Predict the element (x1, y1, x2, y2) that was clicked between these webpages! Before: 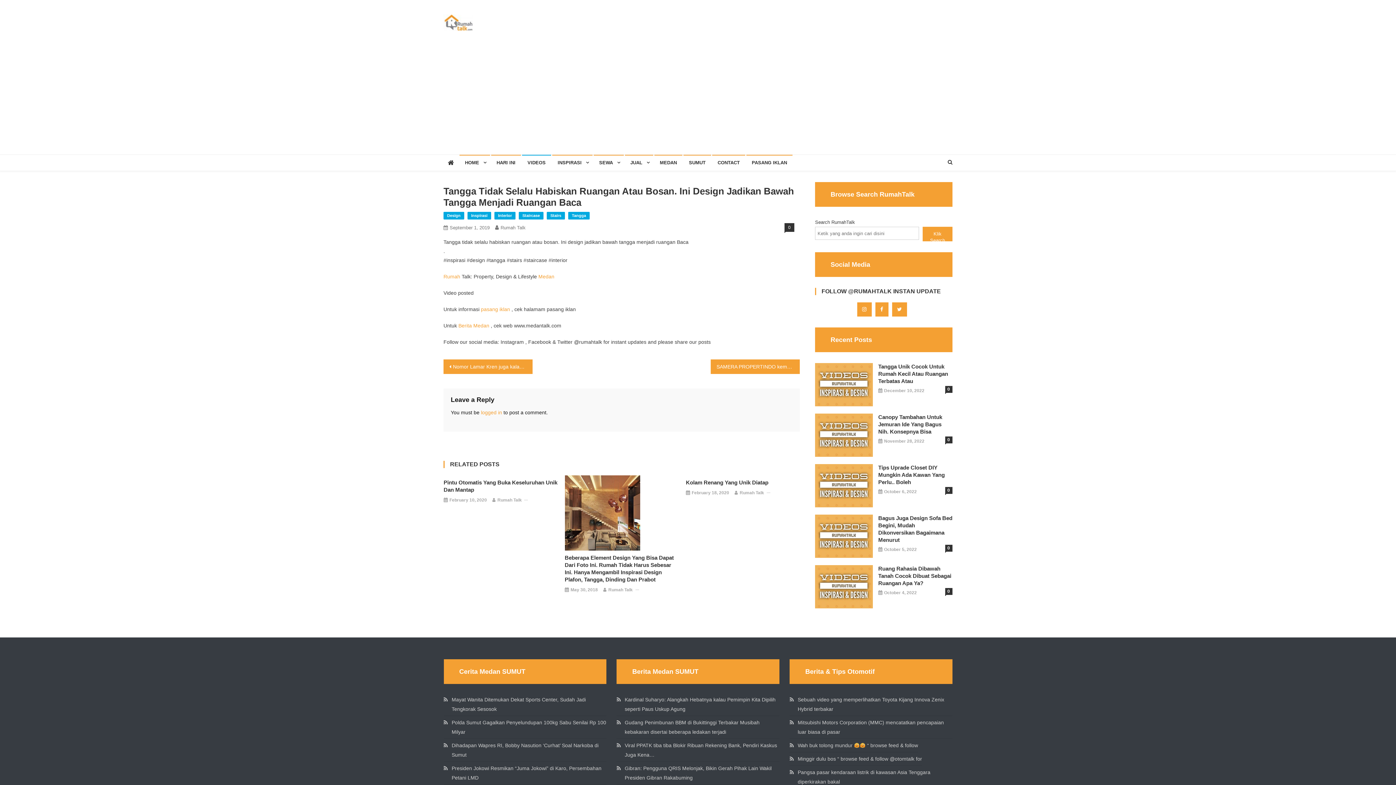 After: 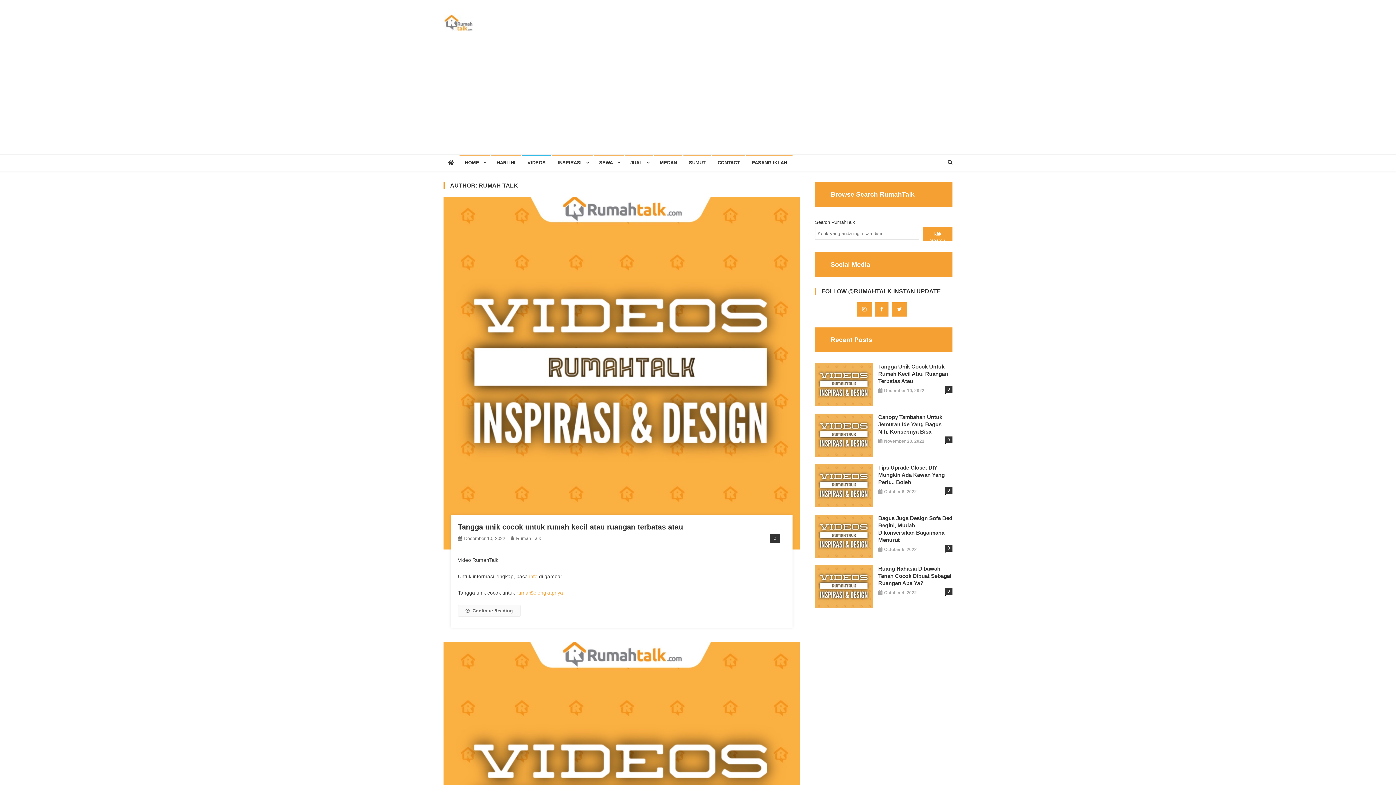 Action: label: Rumah Talk bbox: (739, 489, 764, 497)